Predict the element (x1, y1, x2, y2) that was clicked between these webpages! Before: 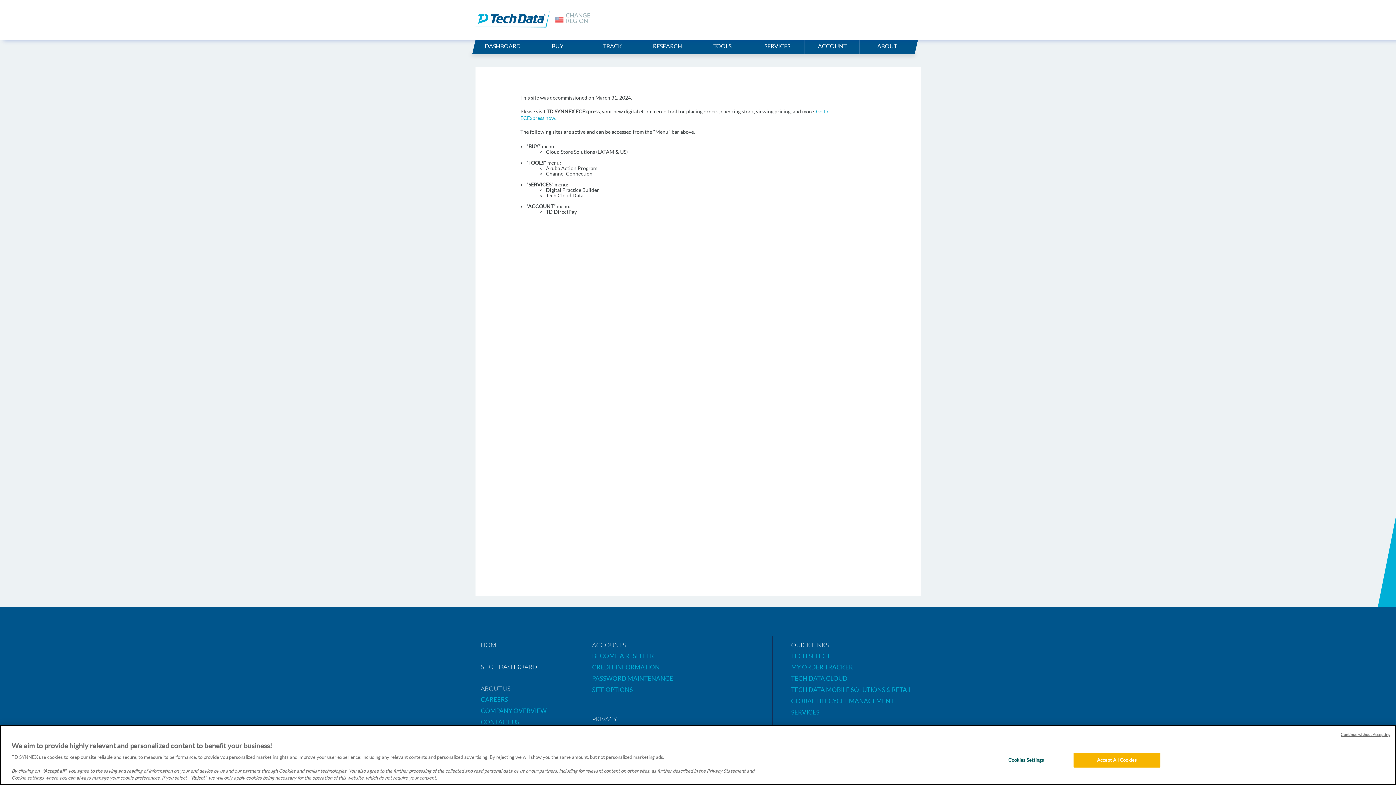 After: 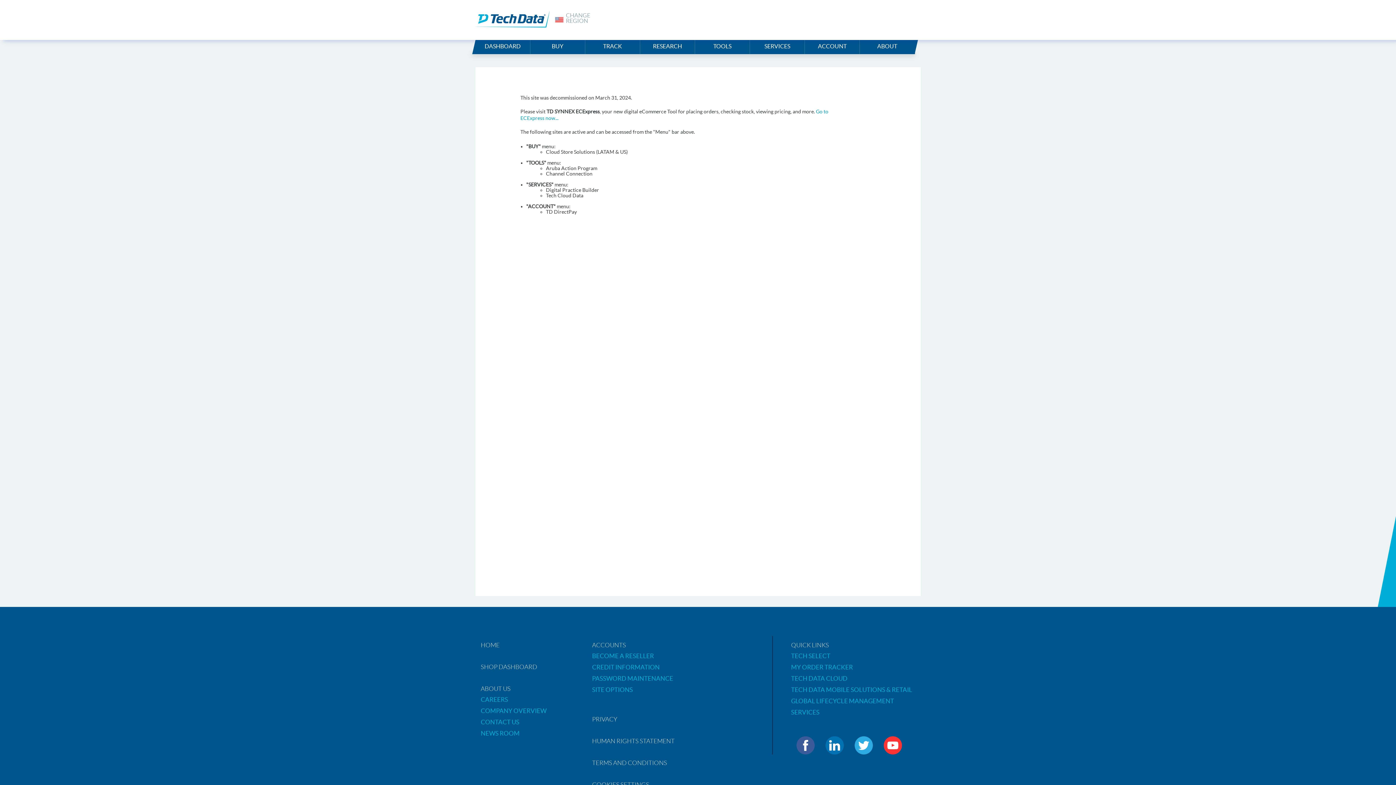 Action: label: "Reject" bbox: (189, 775, 206, 781)